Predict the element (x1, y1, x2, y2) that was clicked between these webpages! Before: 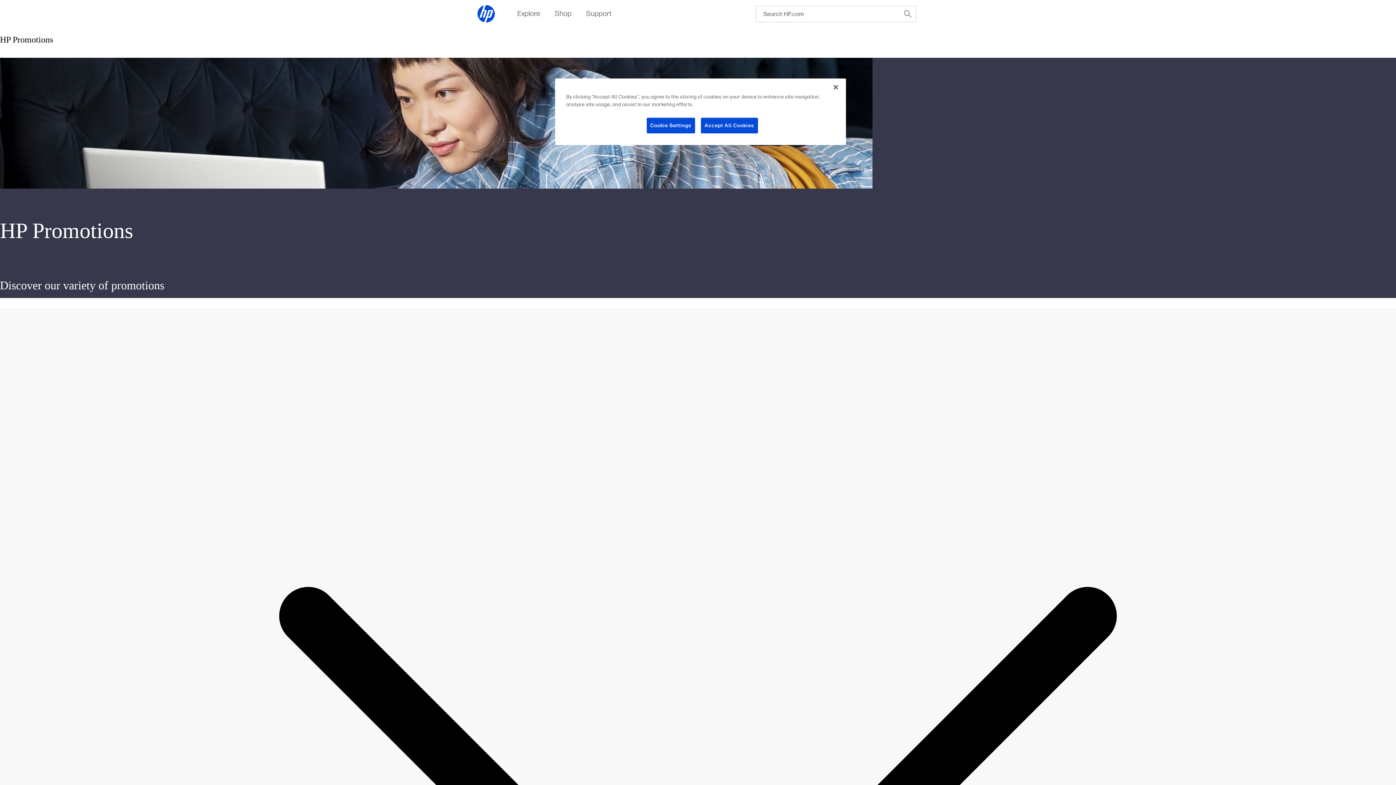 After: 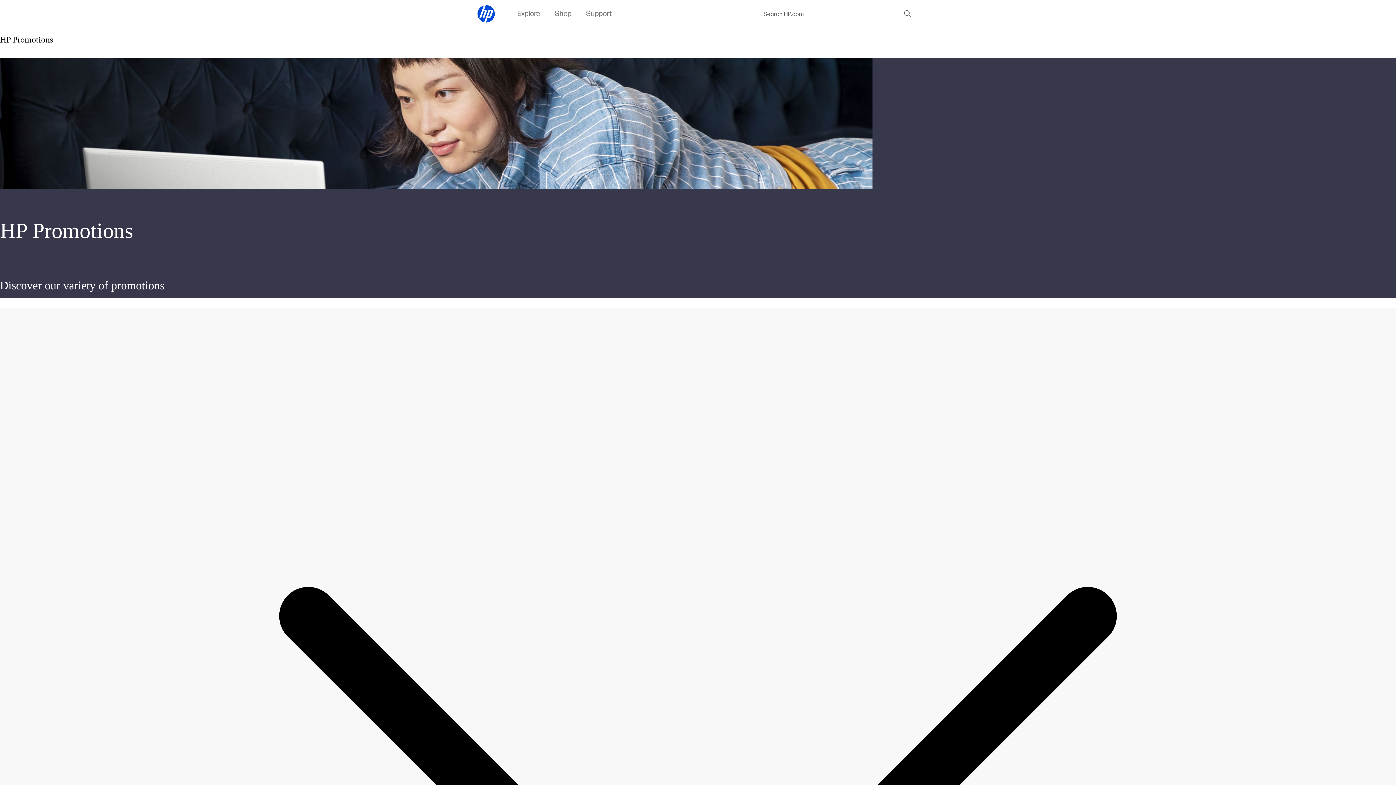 Action: bbox: (700, 117, 758, 133) label: Accept All Cookies